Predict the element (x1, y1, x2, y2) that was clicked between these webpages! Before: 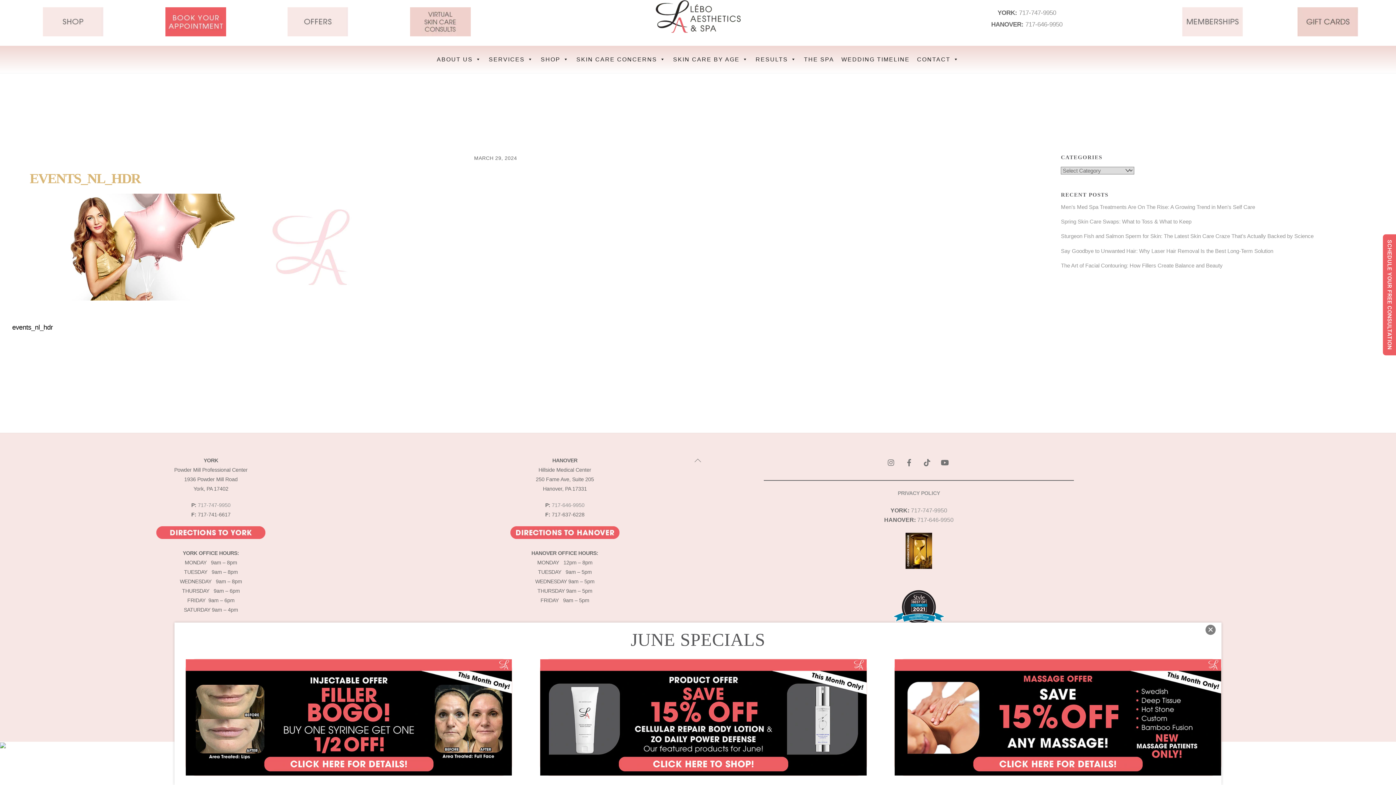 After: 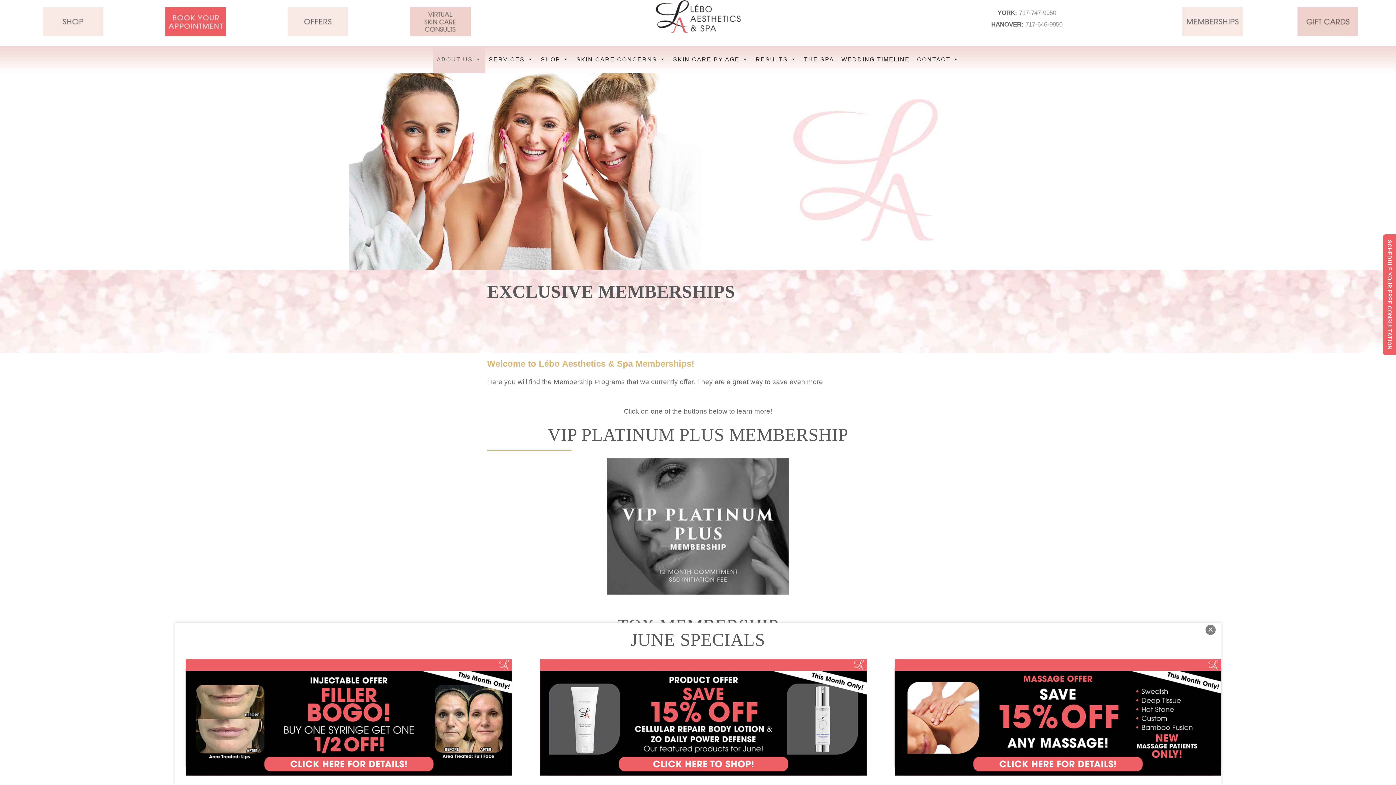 Action: bbox: (1182, 8, 1243, 14)